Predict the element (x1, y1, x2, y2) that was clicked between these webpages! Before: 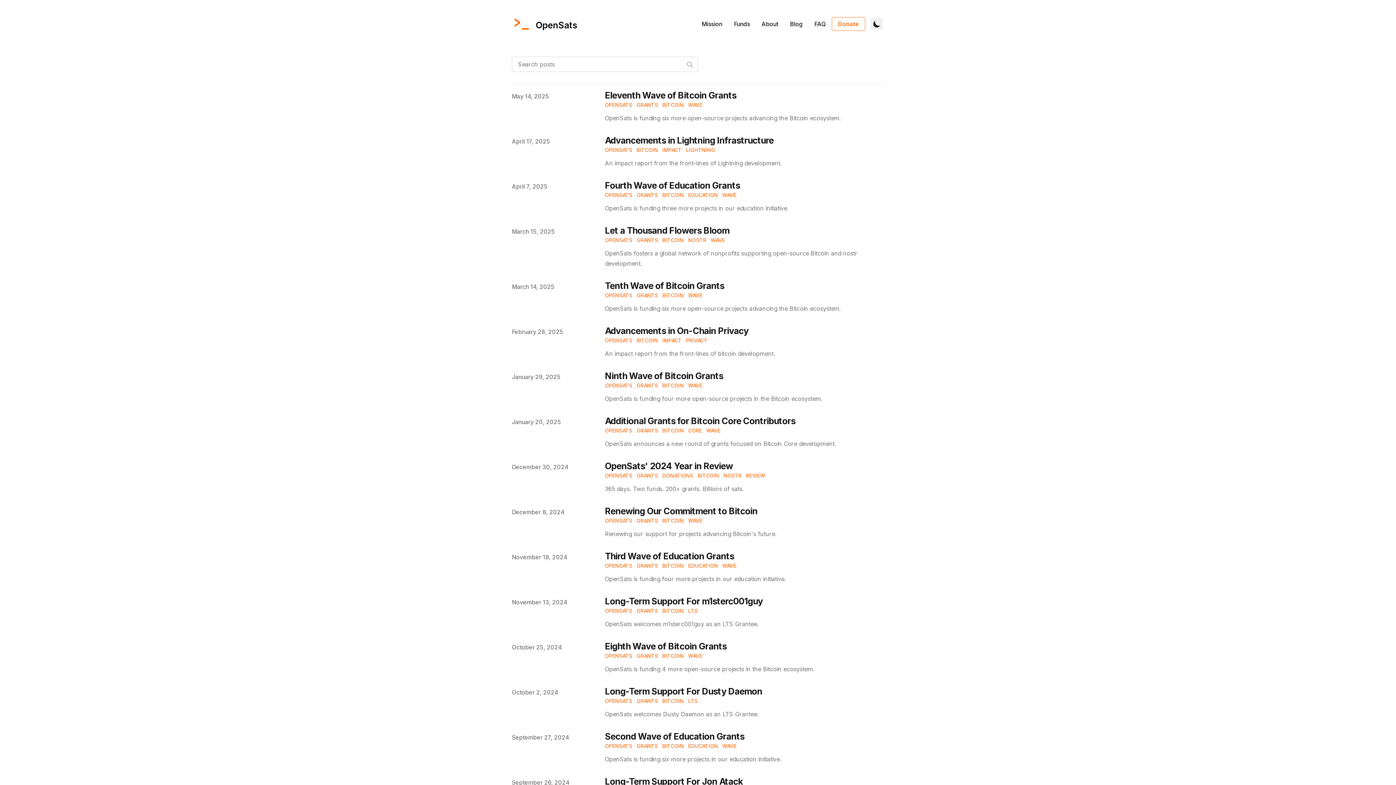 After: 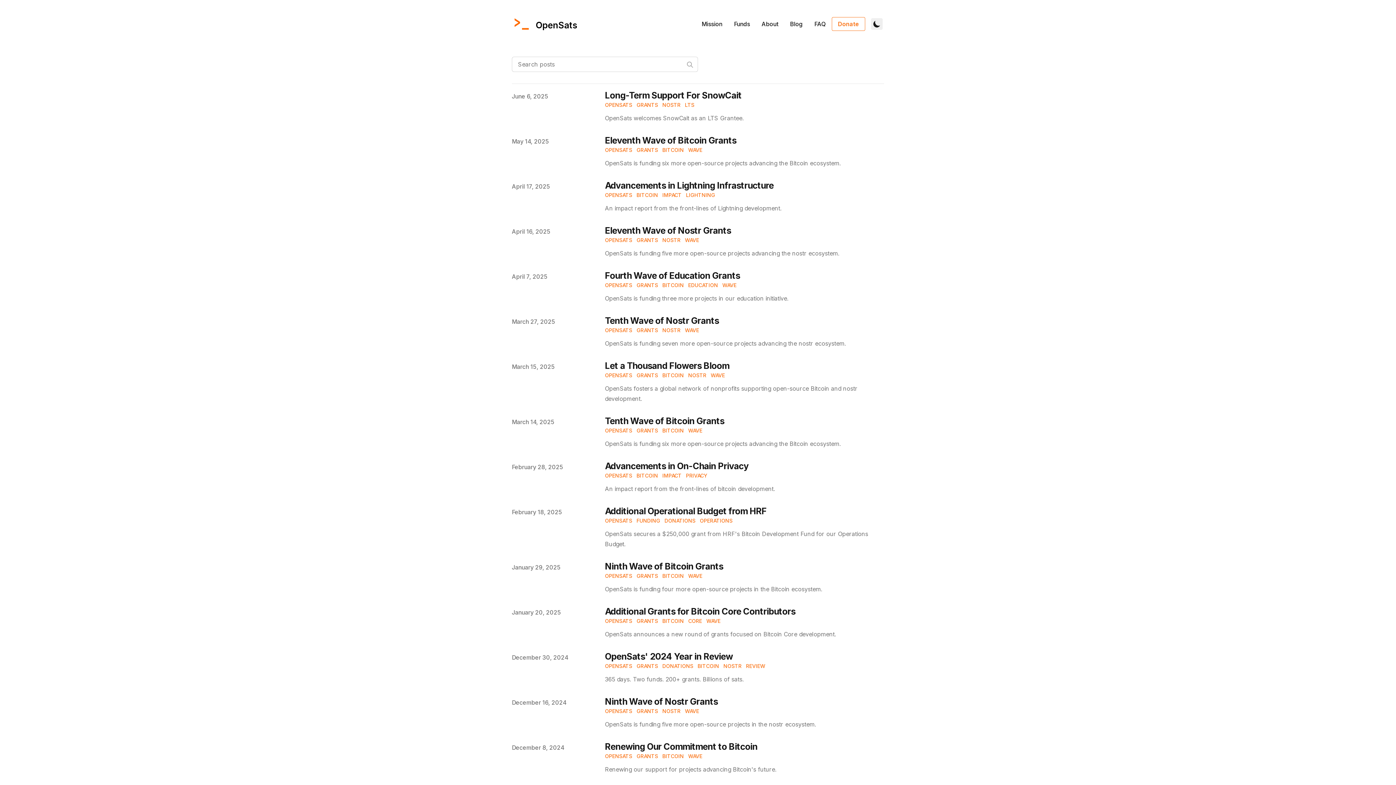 Action: bbox: (605, 292, 632, 299) label: OPENSATS